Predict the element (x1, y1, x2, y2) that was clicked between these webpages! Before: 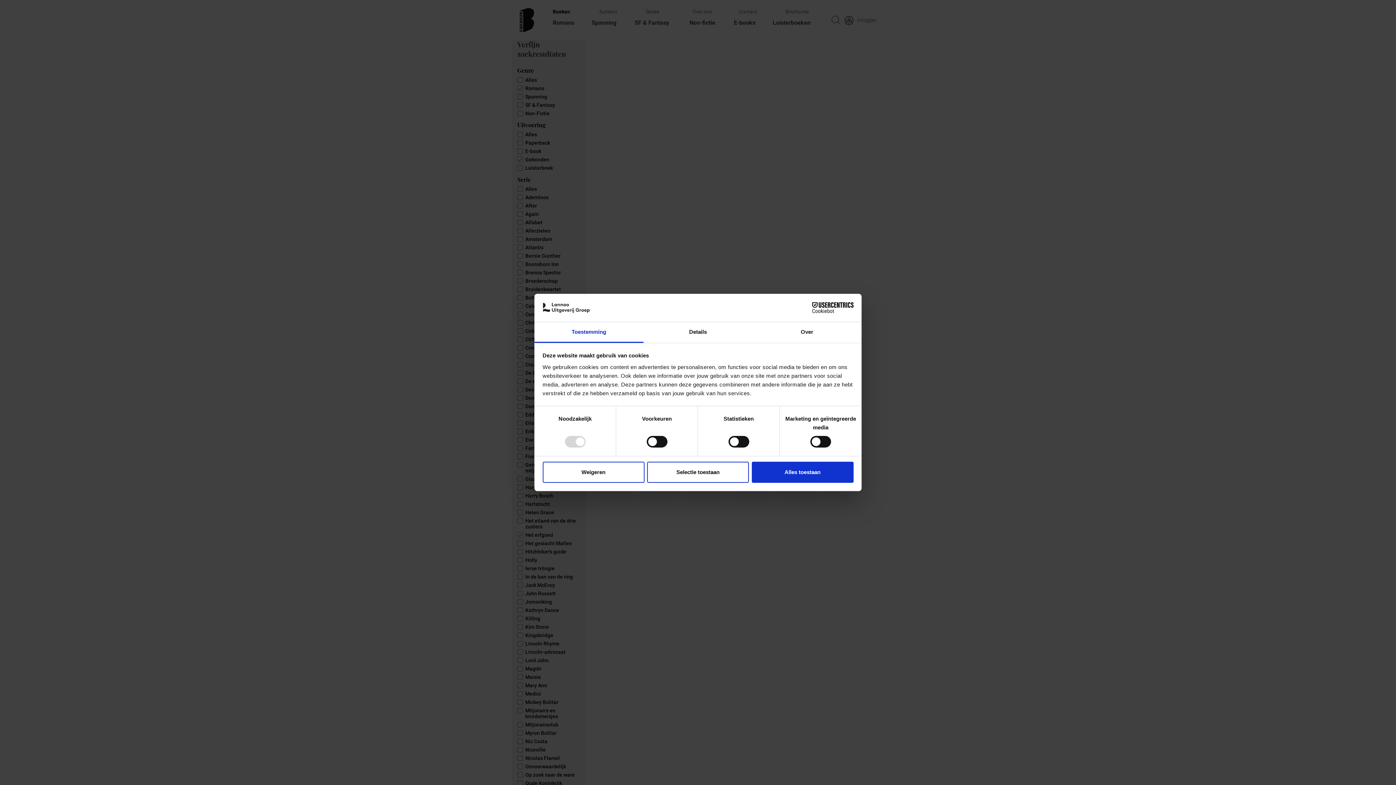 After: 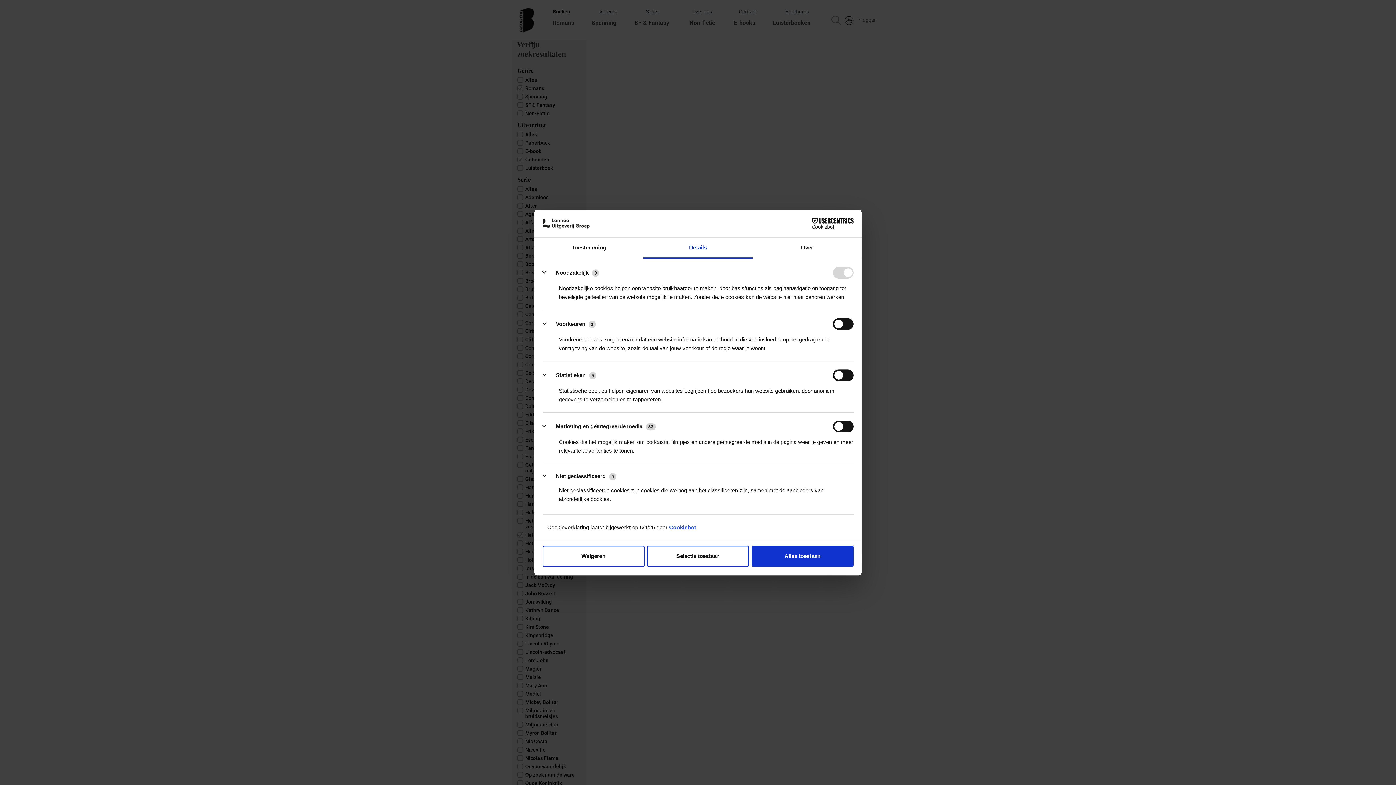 Action: bbox: (643, 322, 752, 343) label: Details